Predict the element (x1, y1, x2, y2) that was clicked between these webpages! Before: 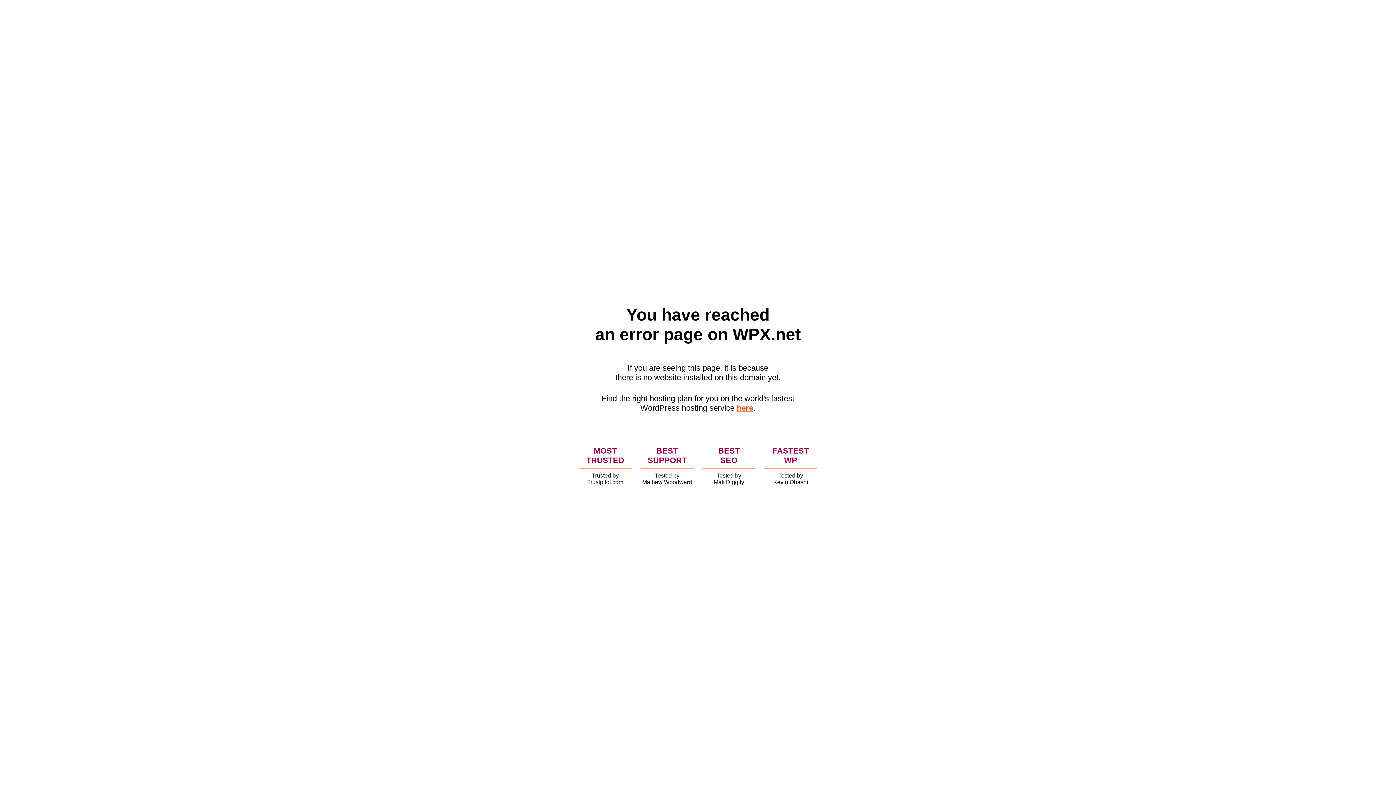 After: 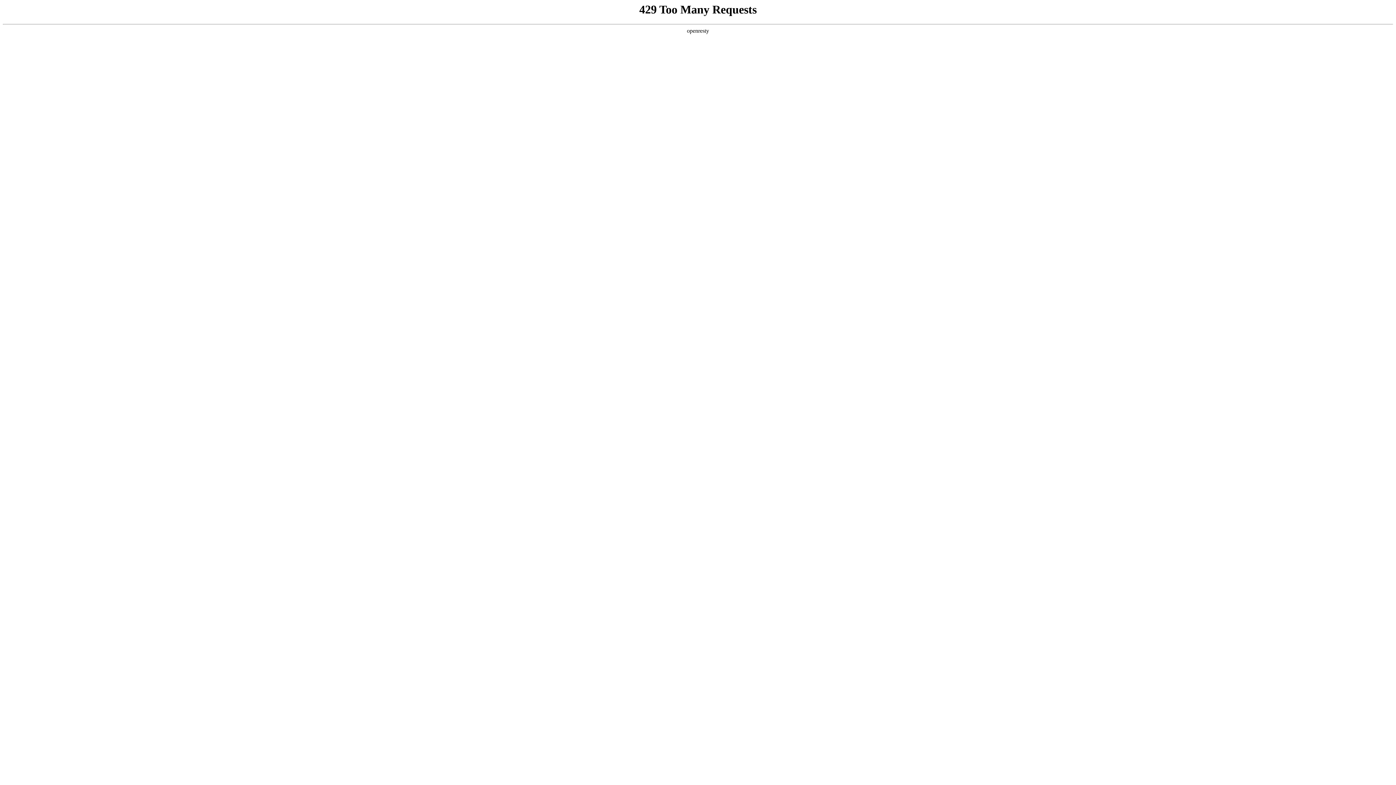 Action: label: here bbox: (736, 403, 753, 412)